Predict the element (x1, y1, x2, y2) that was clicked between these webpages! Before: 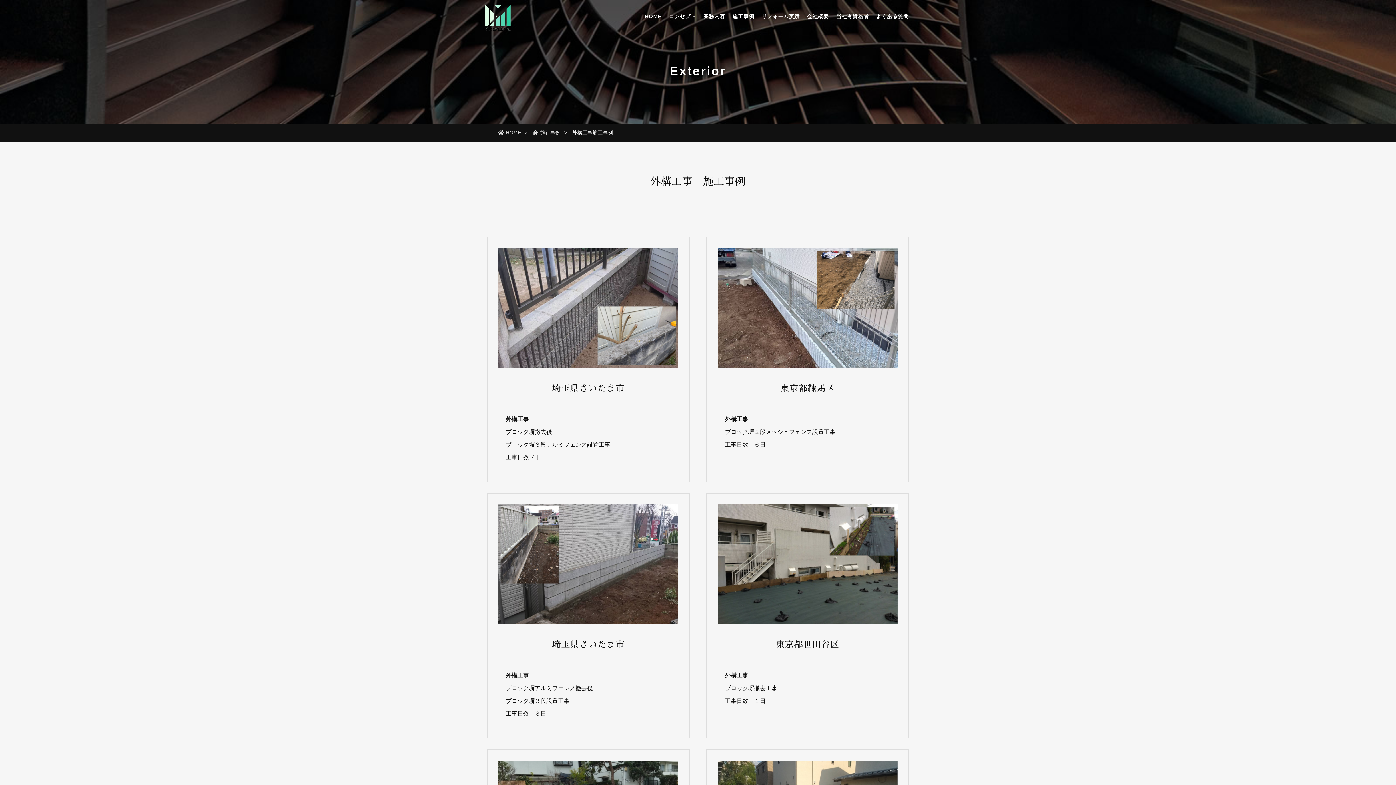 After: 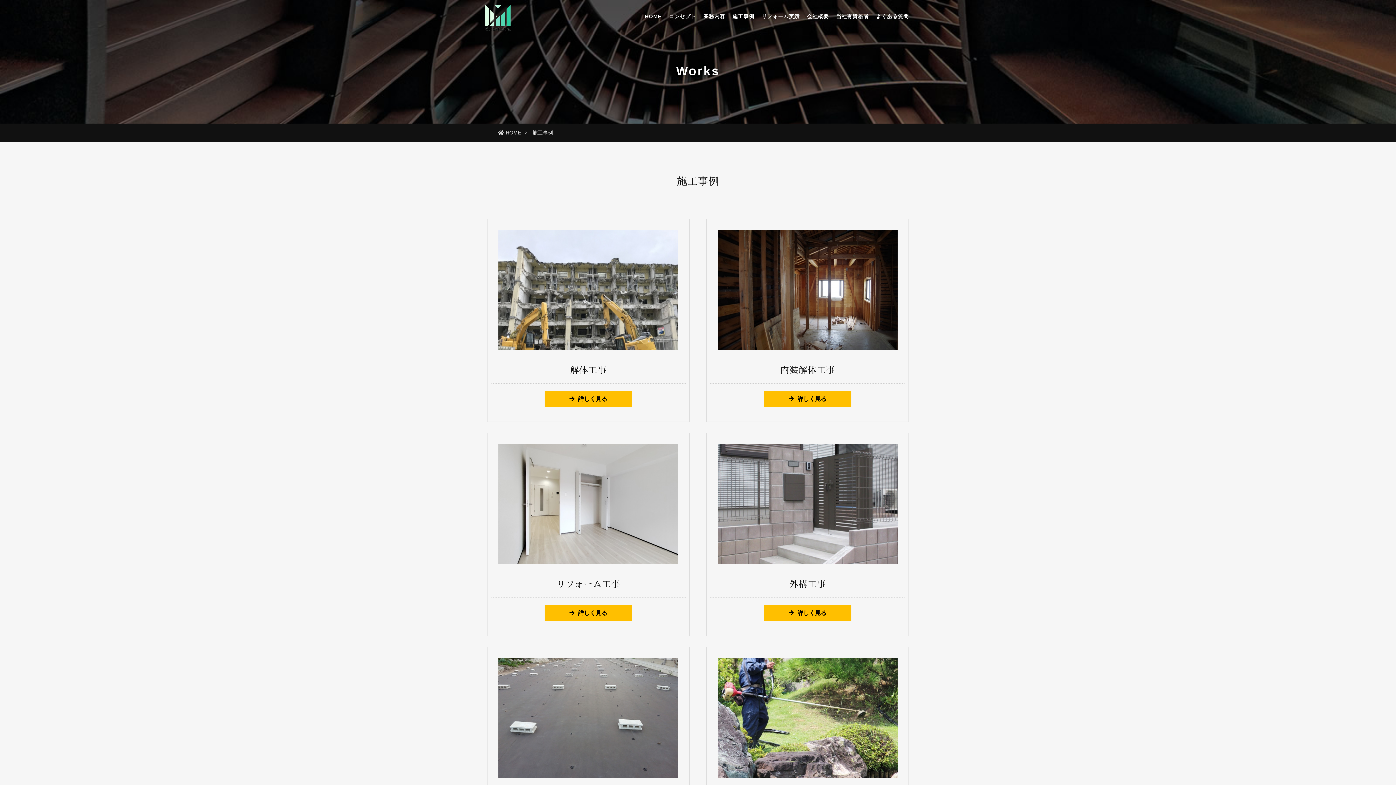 Action: bbox: (532, 129, 570, 135) label: 施行事例